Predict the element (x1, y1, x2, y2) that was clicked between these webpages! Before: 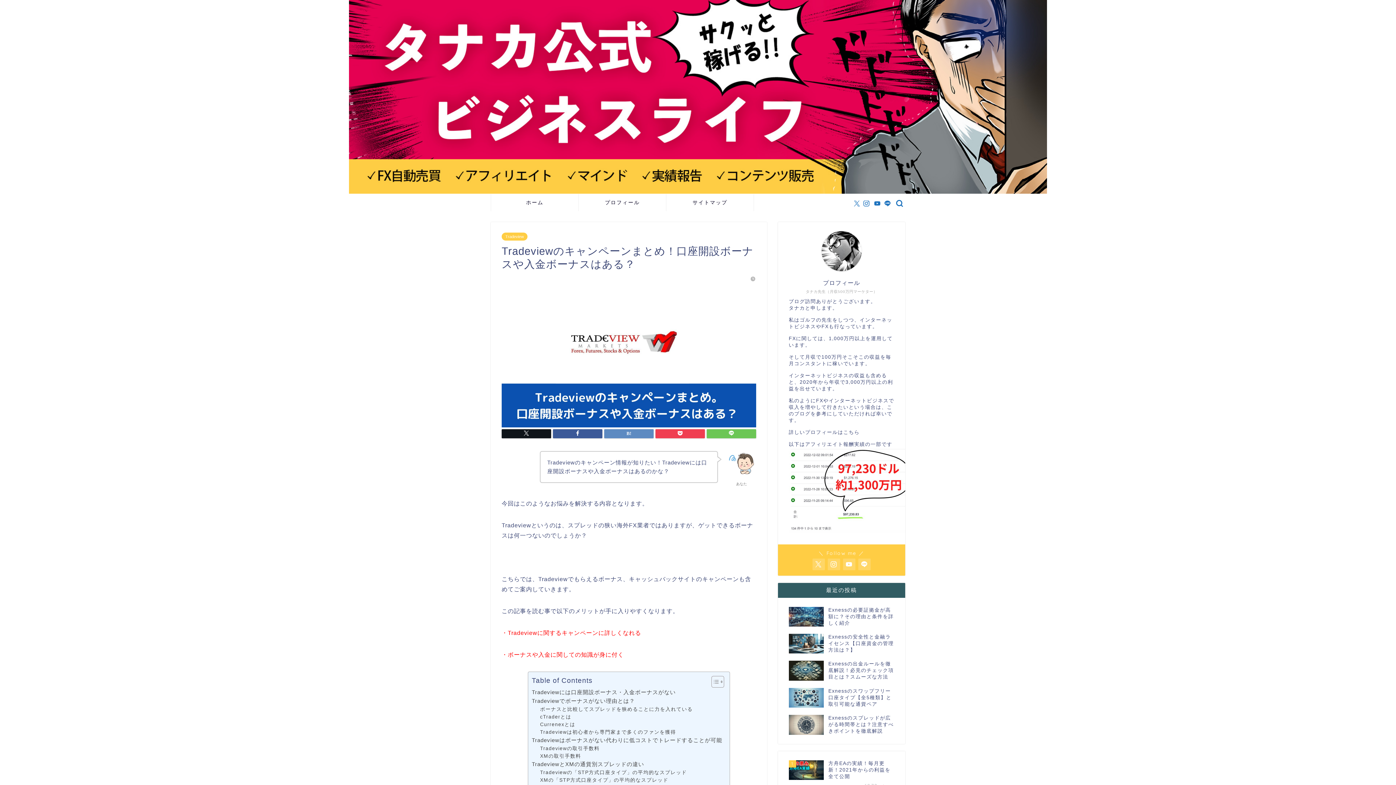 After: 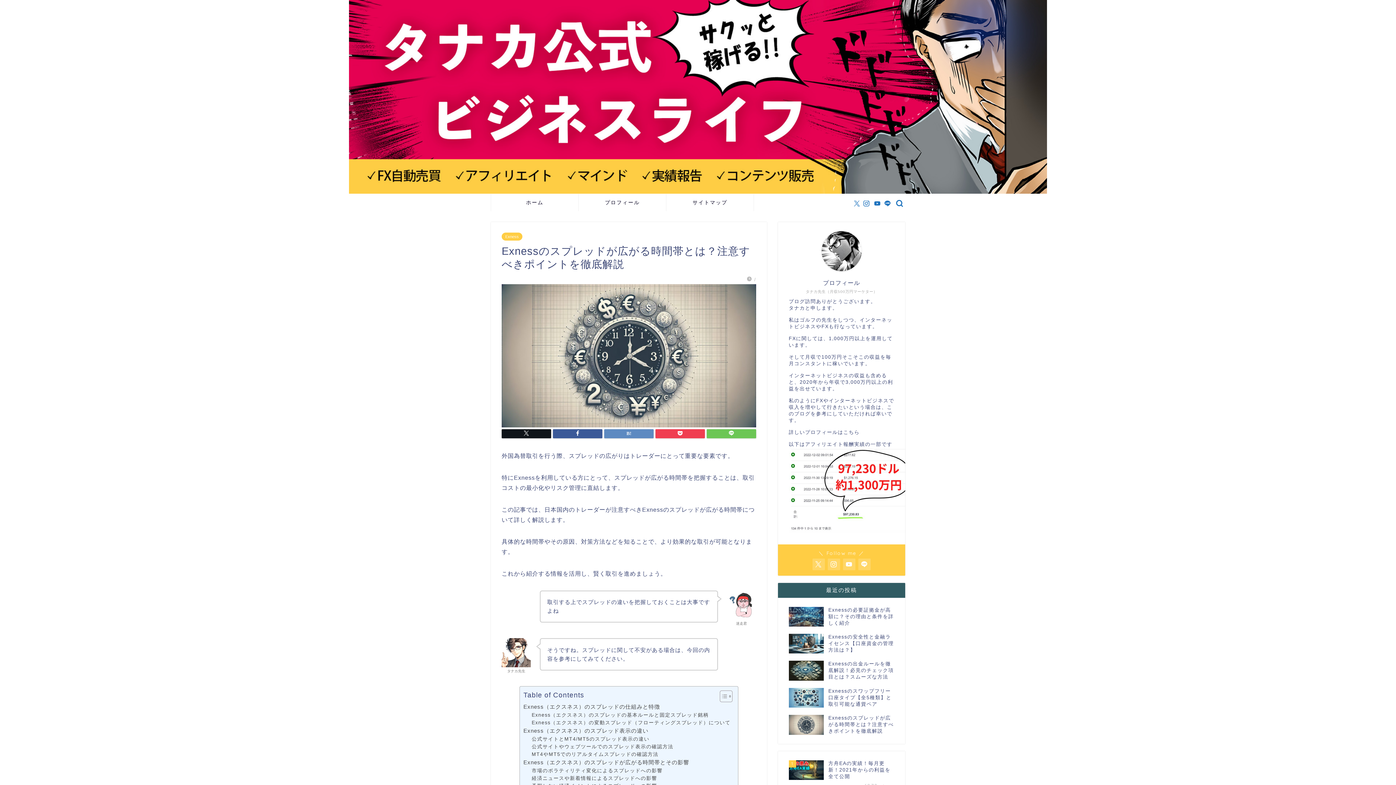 Action: bbox: (789, 711, 894, 738) label: Exnessのスプレッドが広がる時間帯とは？注意すべきポイントを徹底解説